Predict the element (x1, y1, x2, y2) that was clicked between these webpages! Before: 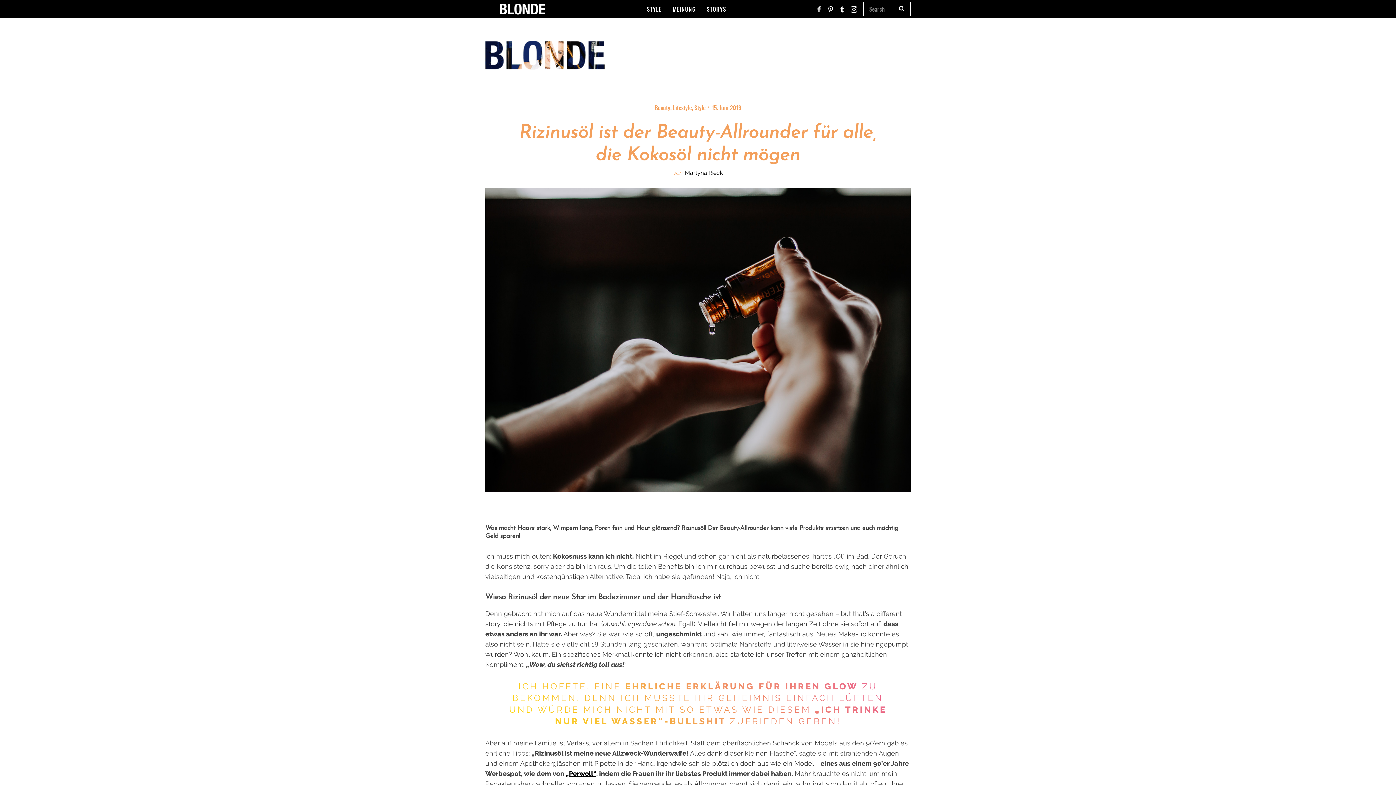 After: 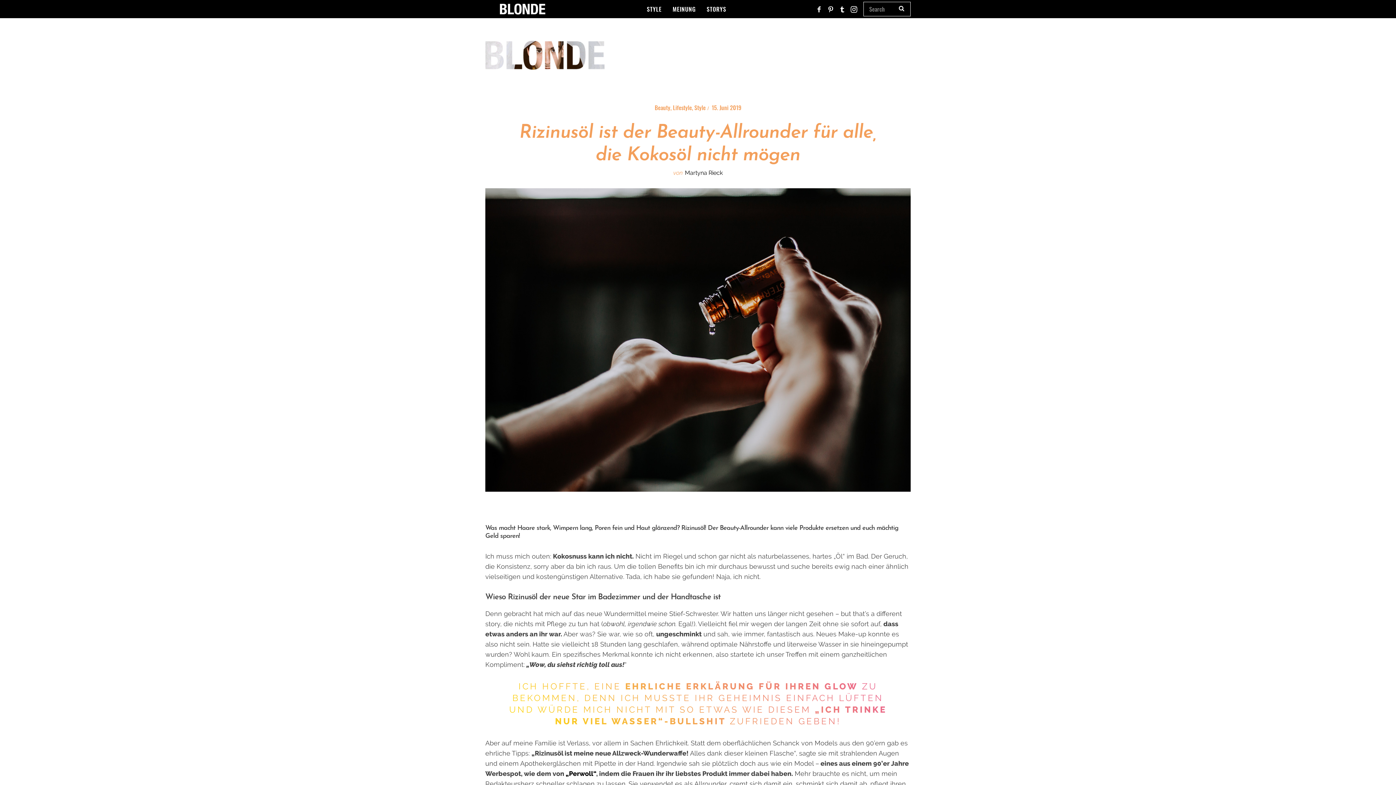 Action: label: „Perwoll“ bbox: (565, 770, 596, 777)